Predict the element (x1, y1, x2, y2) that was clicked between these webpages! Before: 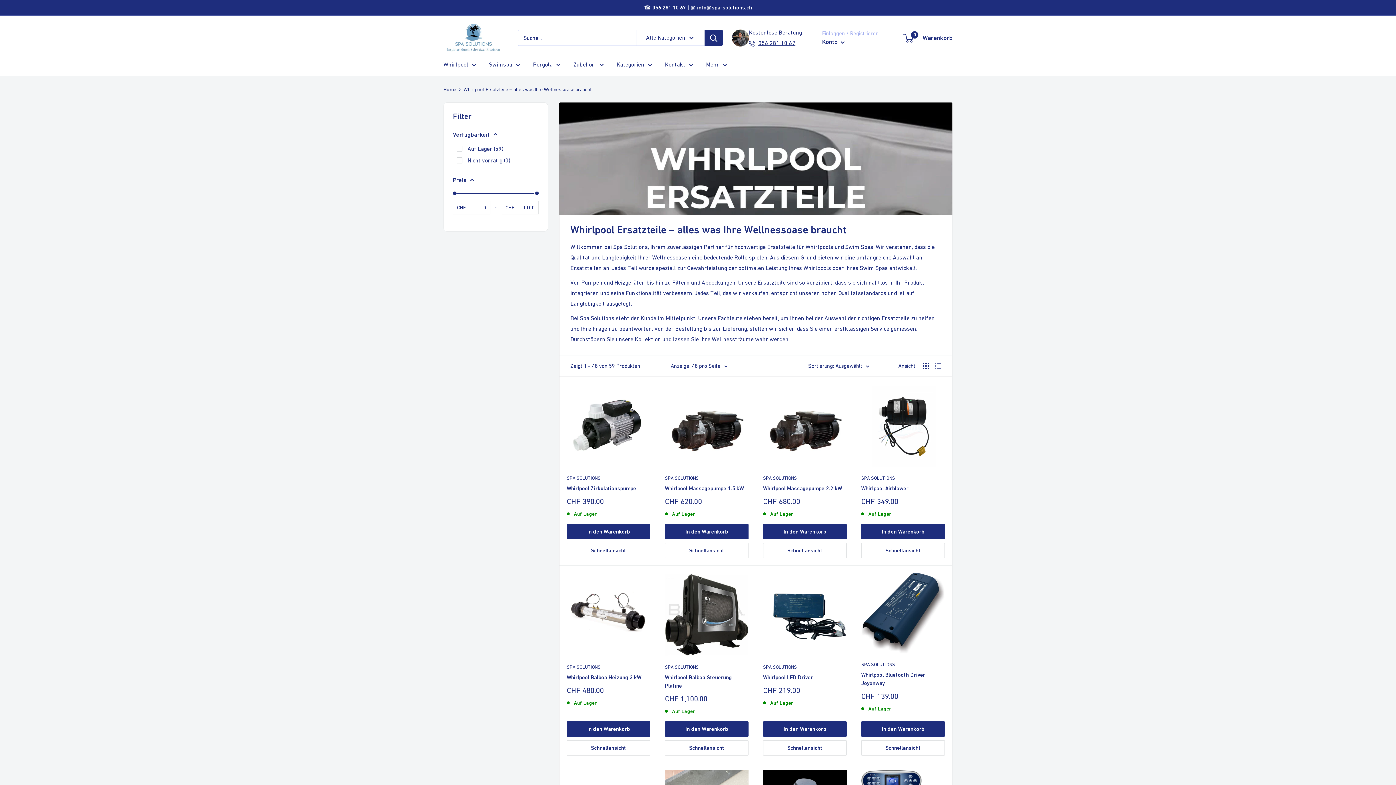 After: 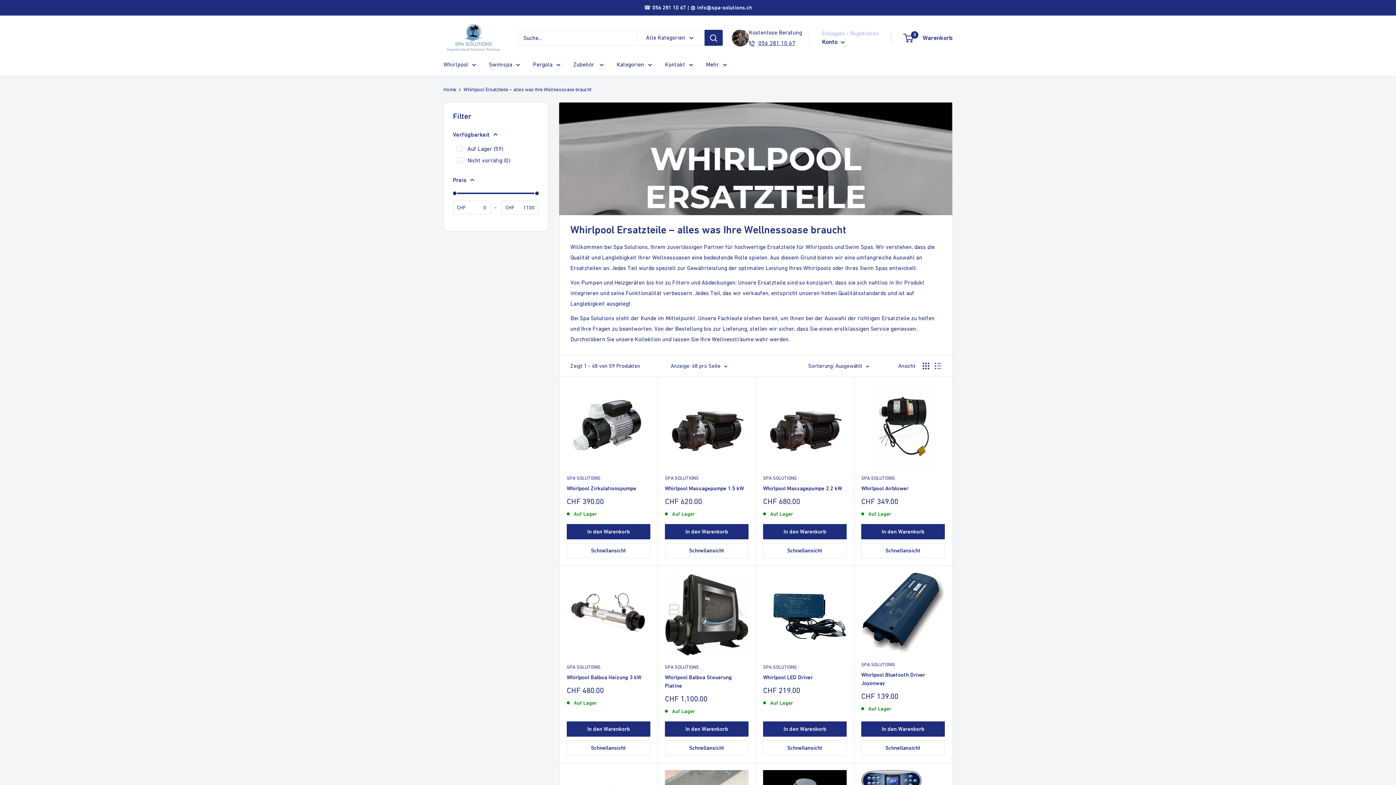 Action: bbox: (644, 0, 752, 15) label: ☎ 056 281 10 67 | @ info@spa-solutions.ch